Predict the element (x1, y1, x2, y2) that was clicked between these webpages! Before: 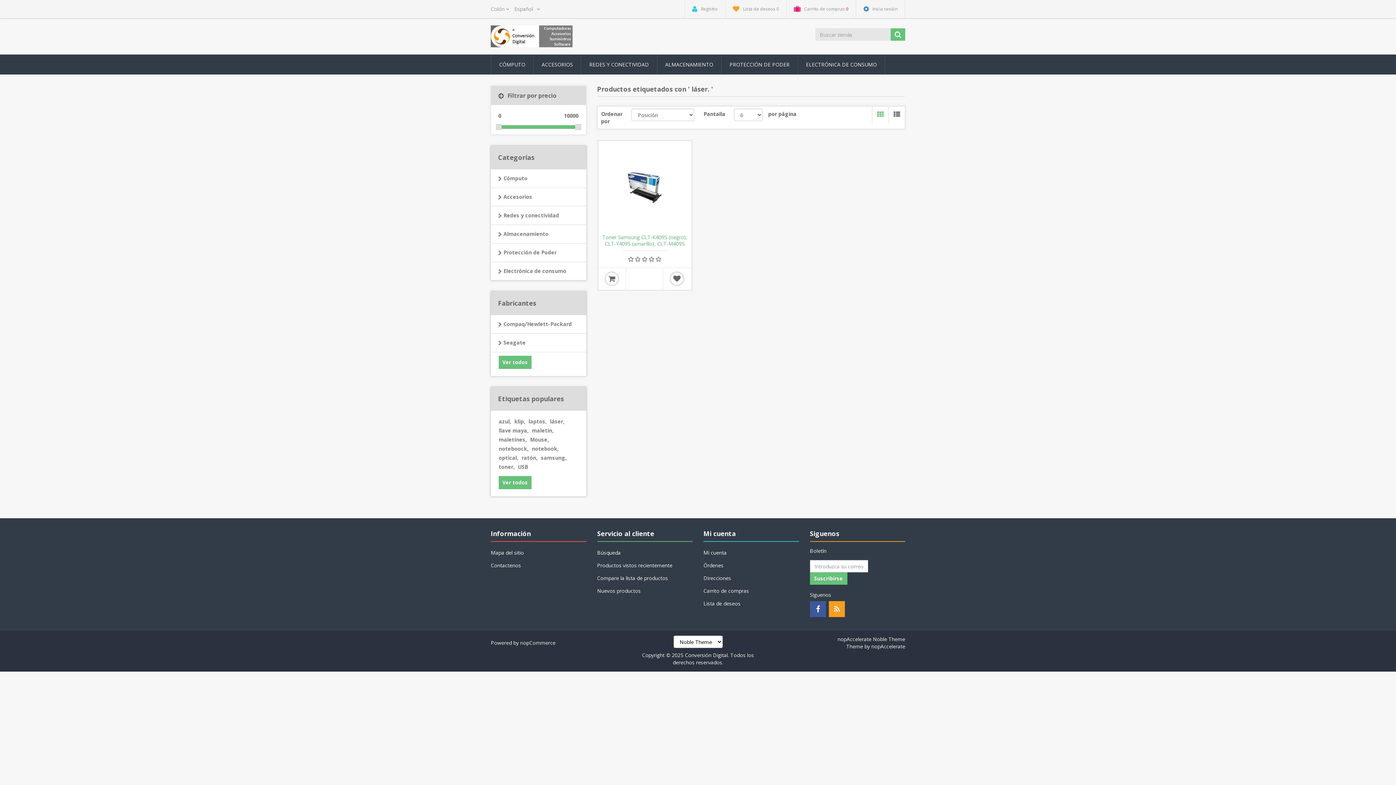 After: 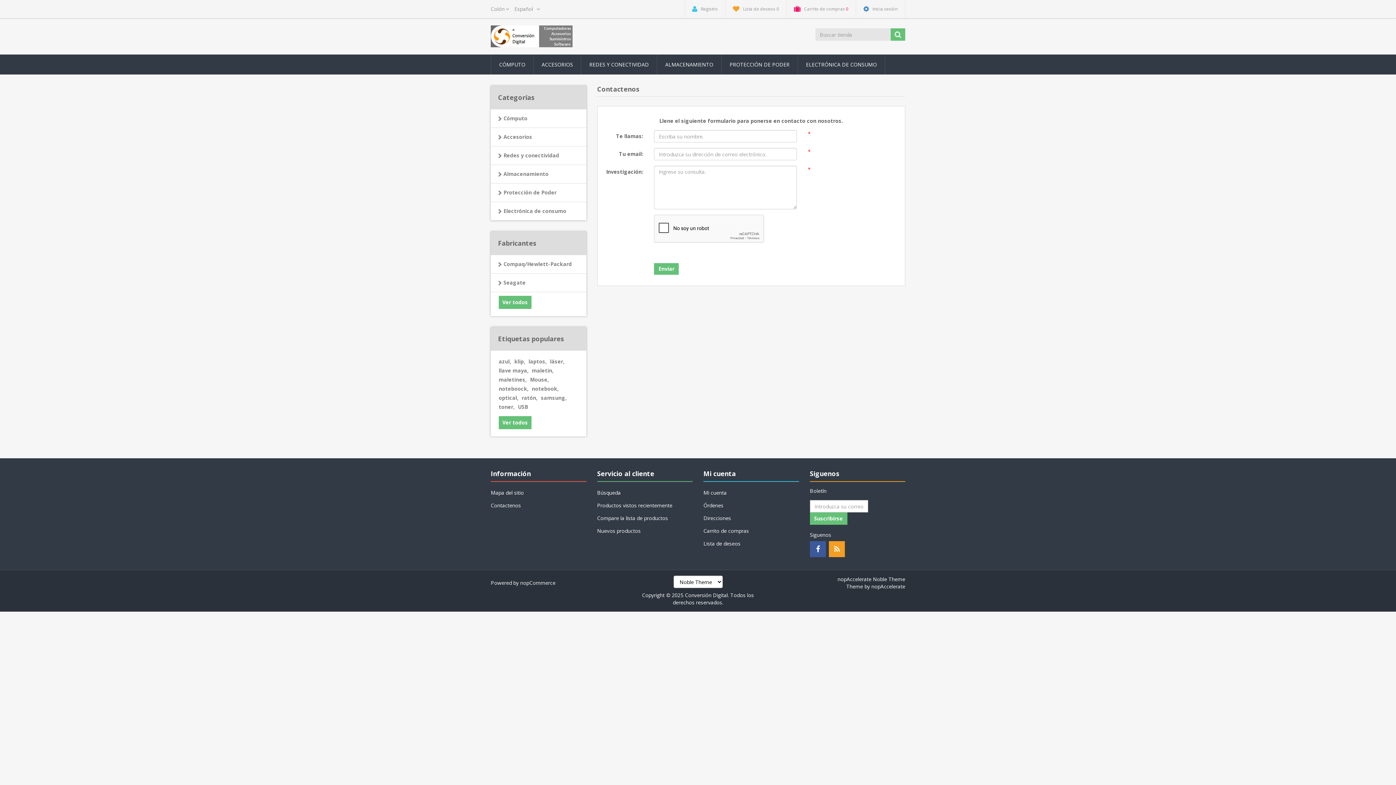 Action: label: Contactenos bbox: (490, 560, 586, 571)